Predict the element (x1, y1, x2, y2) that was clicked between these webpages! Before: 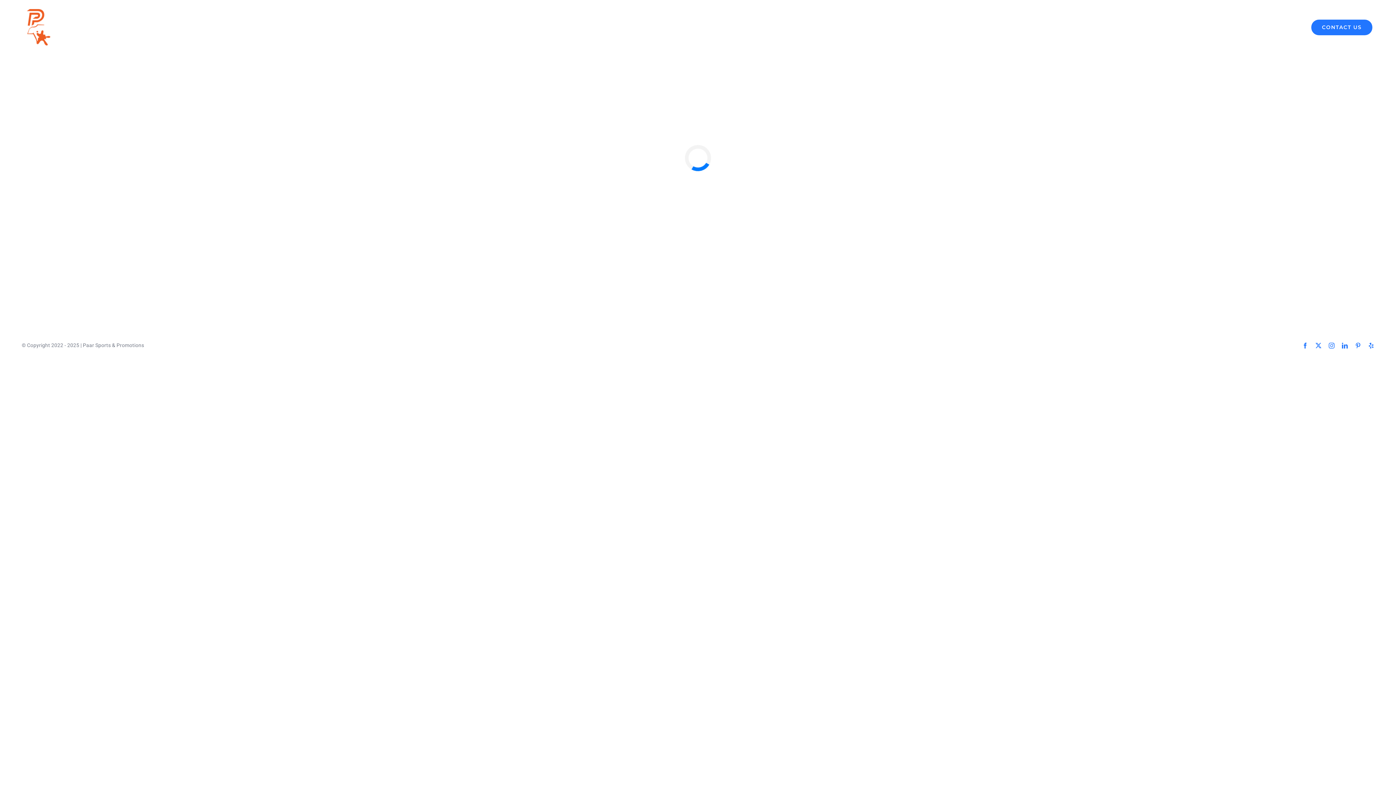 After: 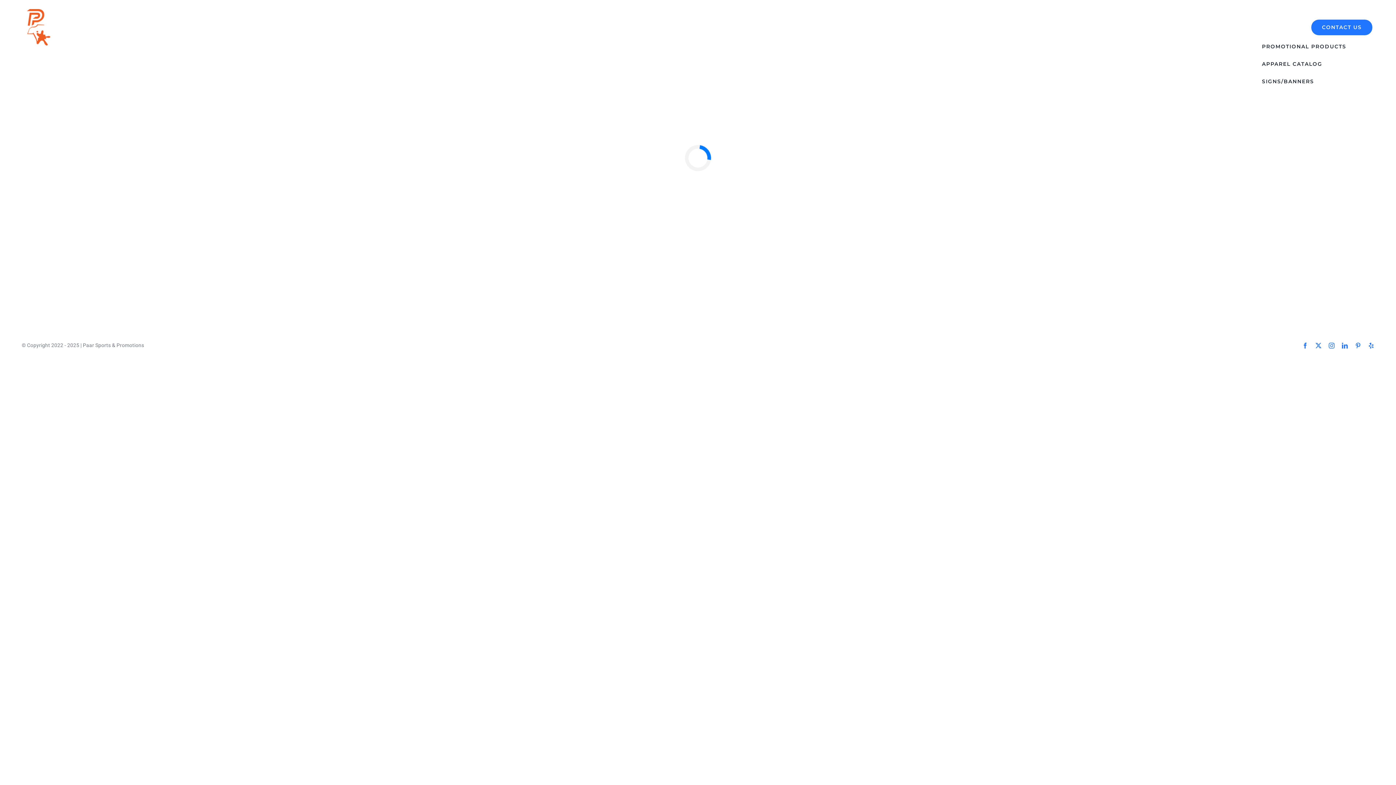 Action: bbox: (1255, 16, 1293, 38) label: EXPLORE